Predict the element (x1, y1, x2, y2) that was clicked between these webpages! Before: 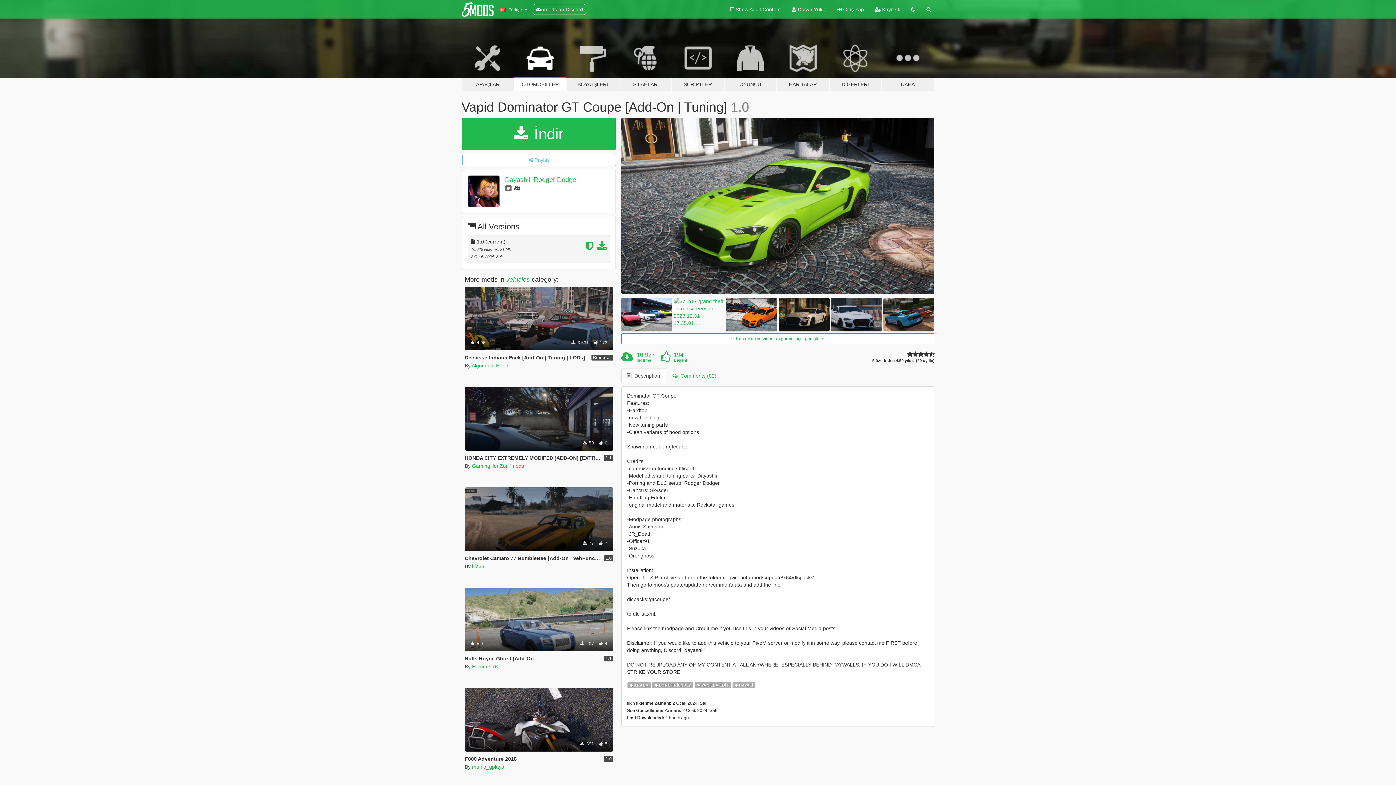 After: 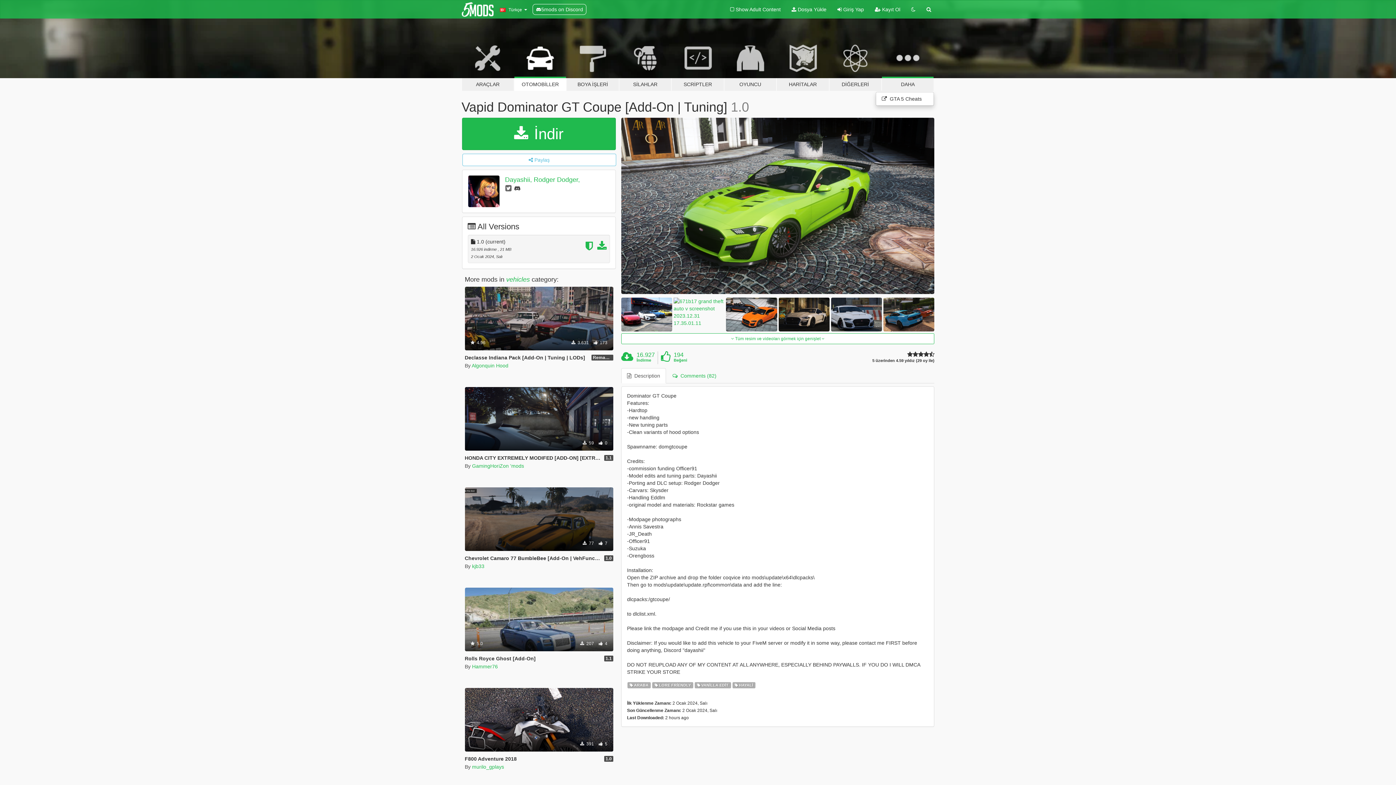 Action: bbox: (881, 34, 934, 91) label: DAHA